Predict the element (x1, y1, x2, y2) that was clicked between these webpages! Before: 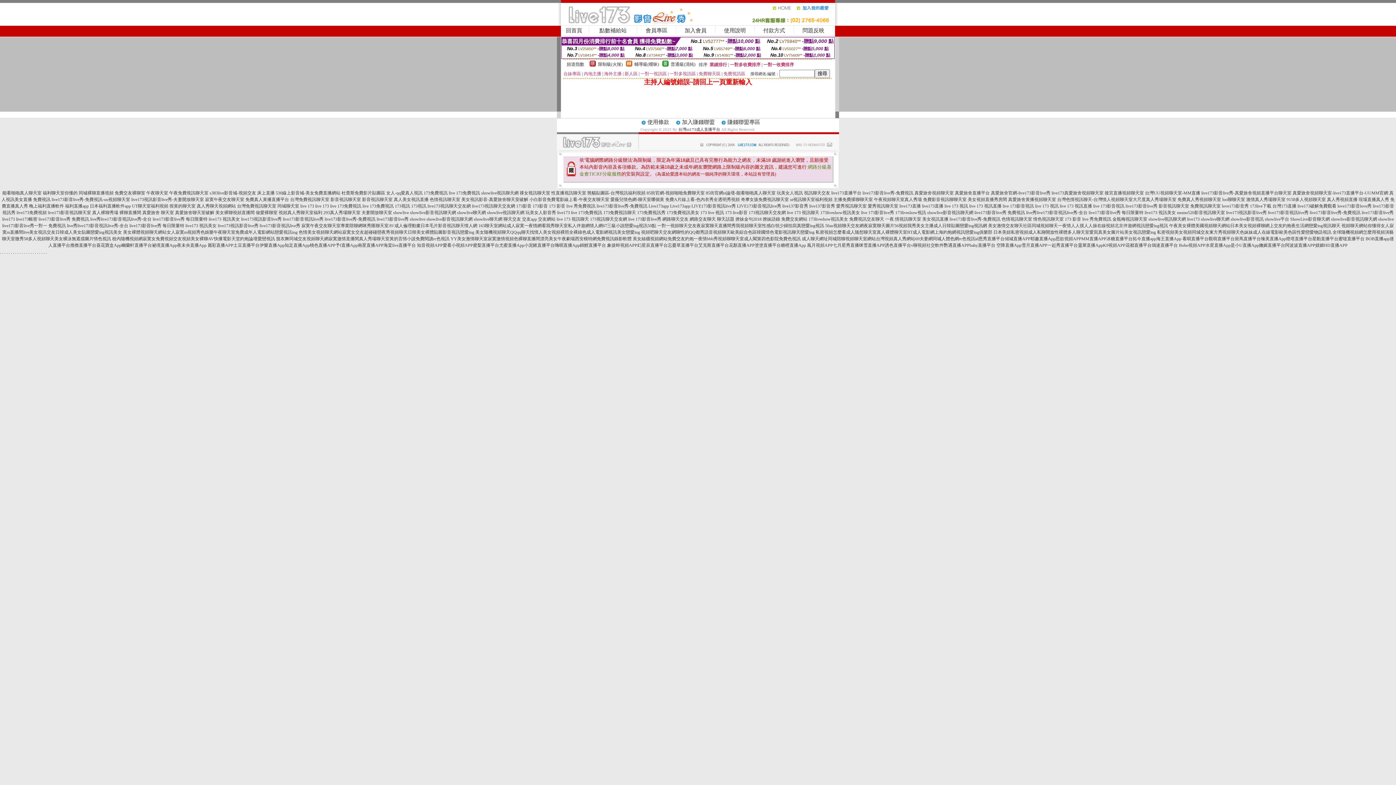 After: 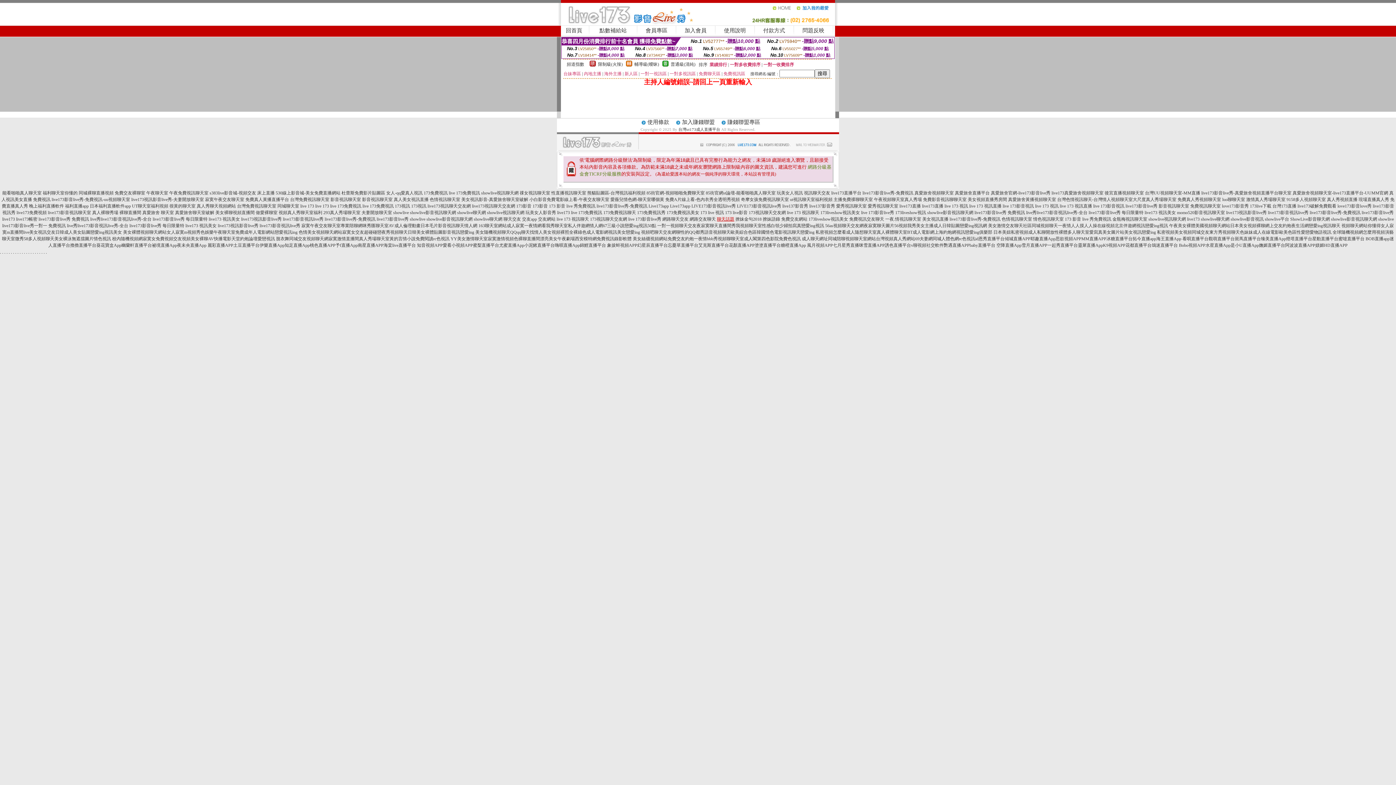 Action: label: 聊天話題 bbox: (717, 216, 734, 221)